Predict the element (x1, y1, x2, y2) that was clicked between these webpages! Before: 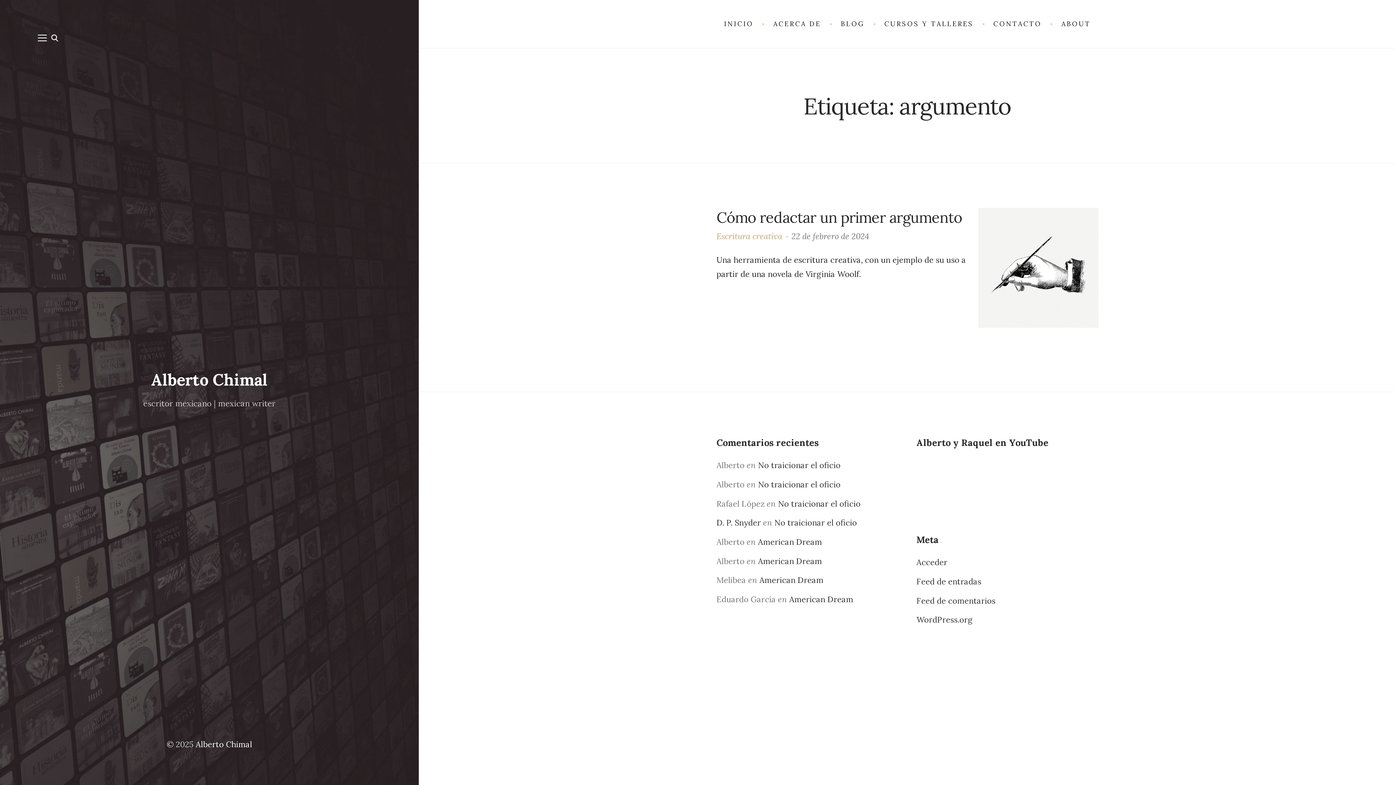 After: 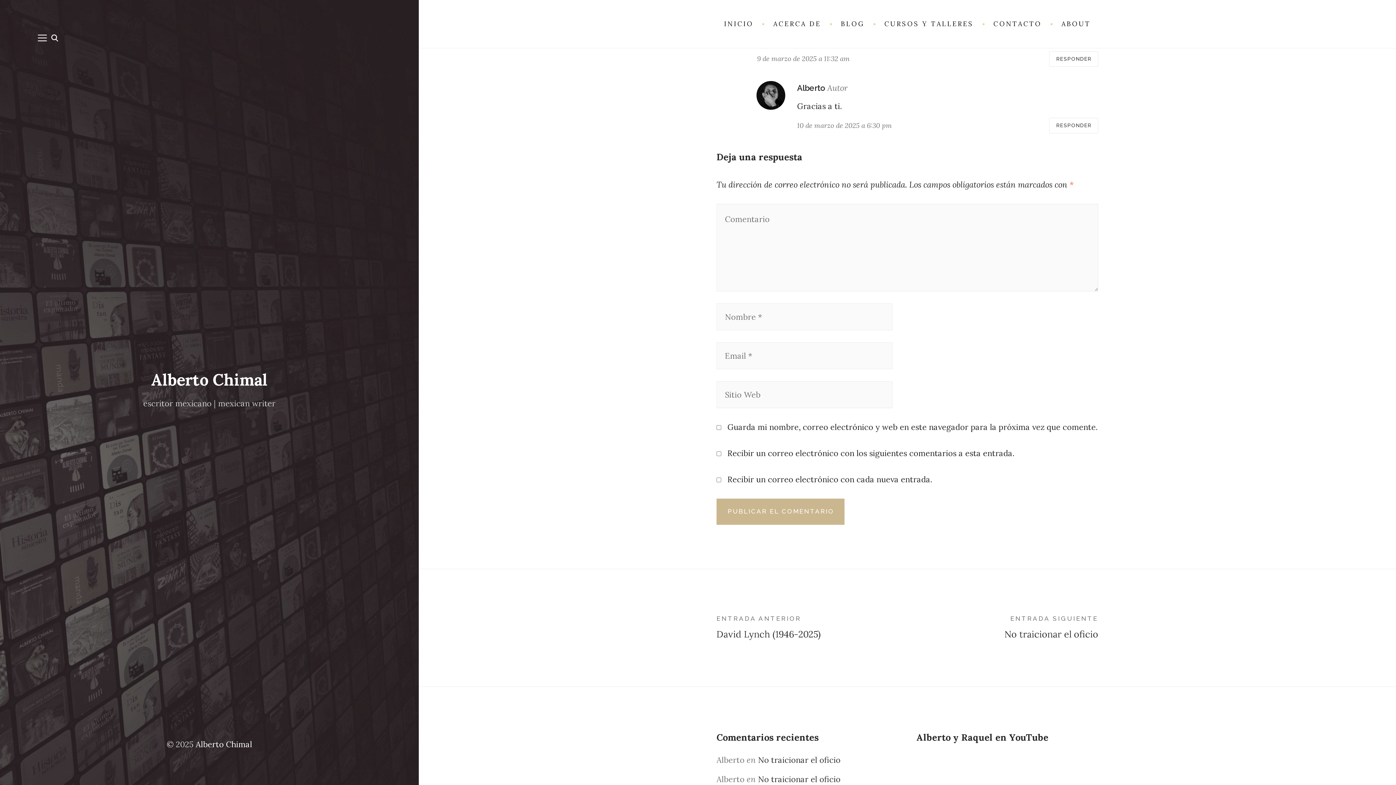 Action: bbox: (759, 575, 823, 585) label: American Dream